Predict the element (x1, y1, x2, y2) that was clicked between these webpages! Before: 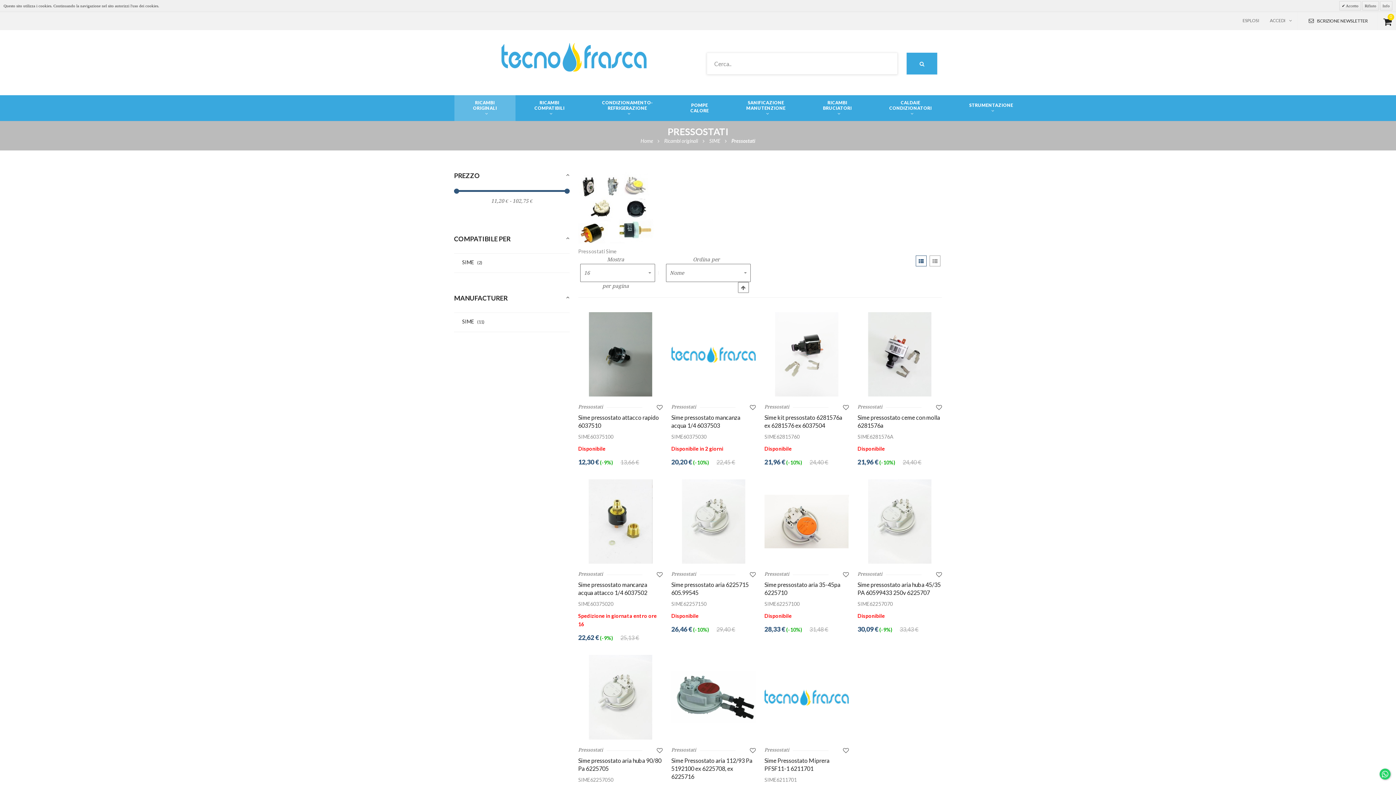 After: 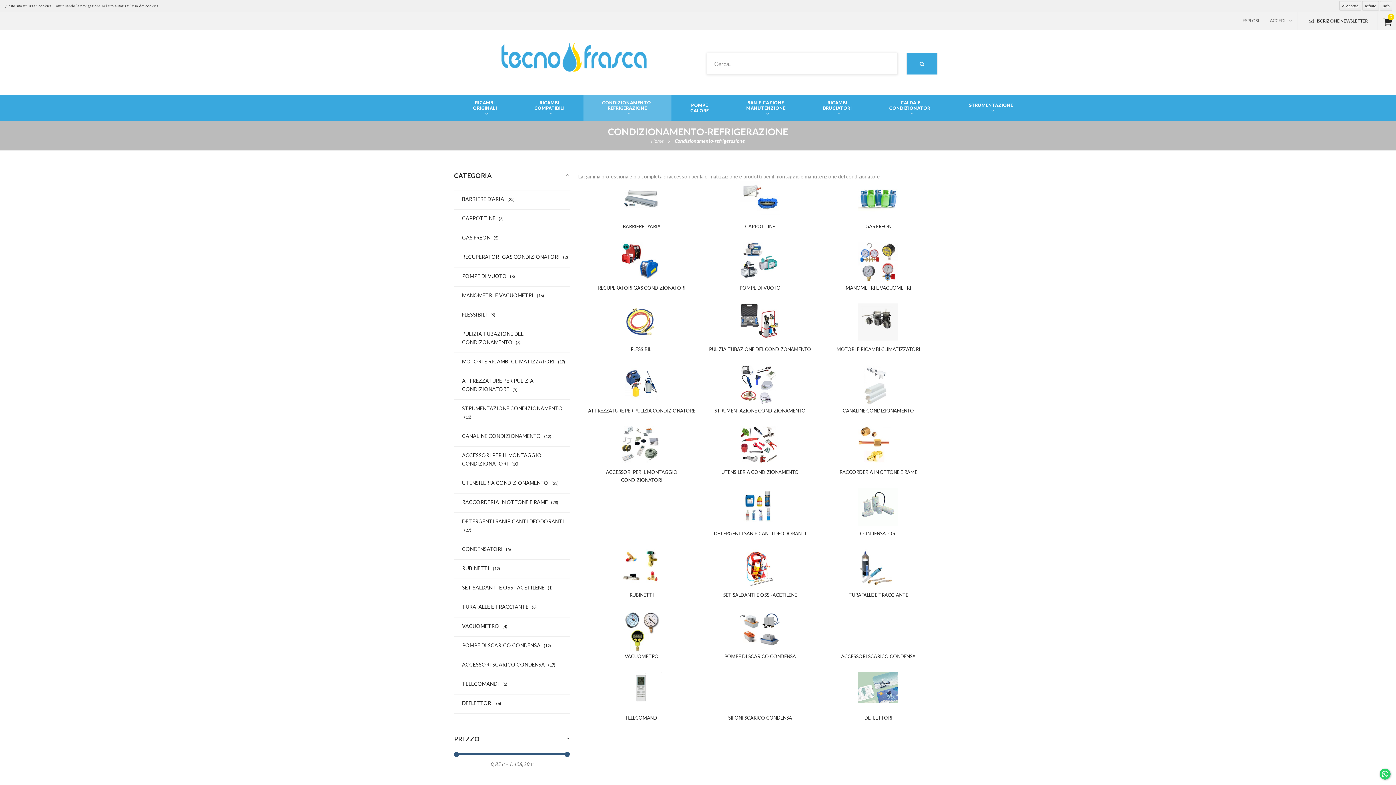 Action: bbox: (596, 95, 658, 121) label: CONDIZIONAMENTO-REFRIGERAZIONE 